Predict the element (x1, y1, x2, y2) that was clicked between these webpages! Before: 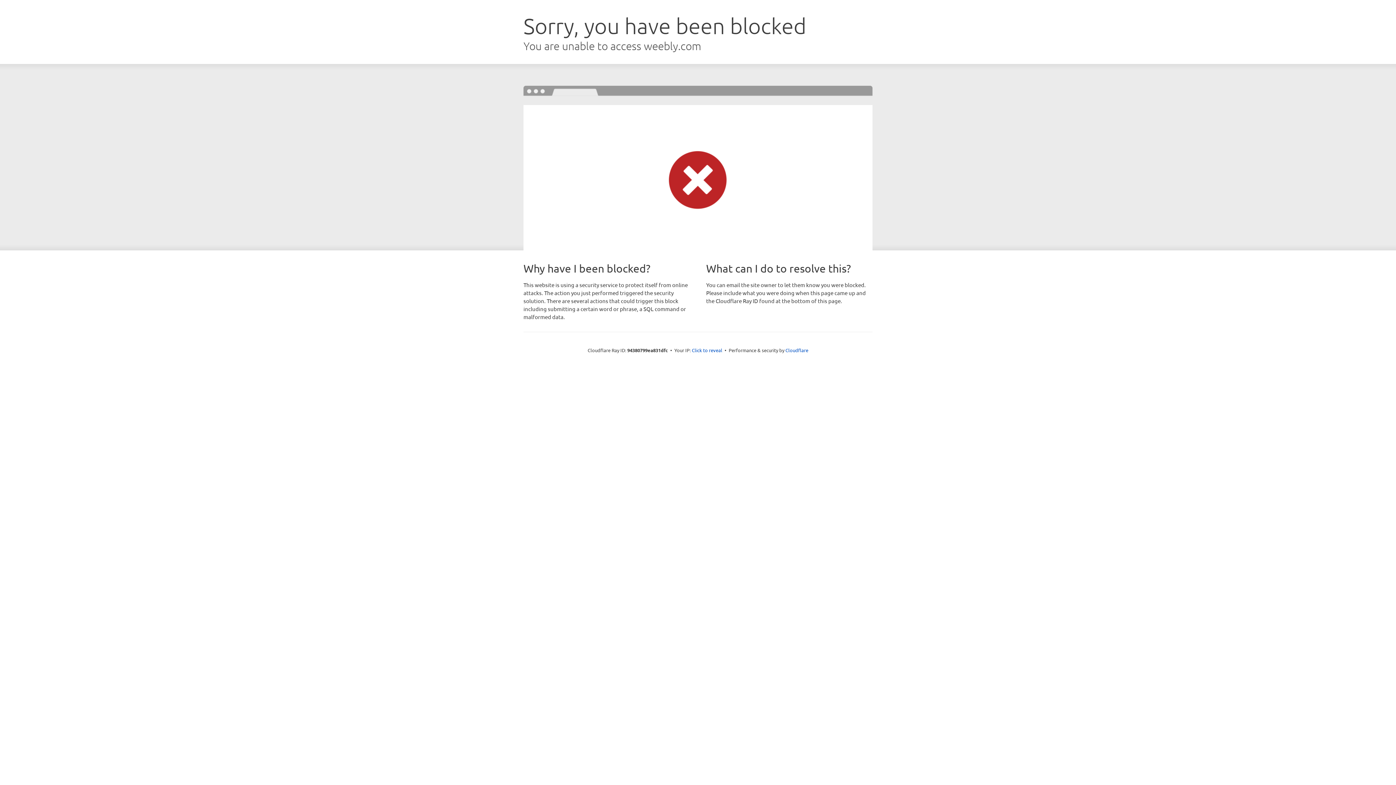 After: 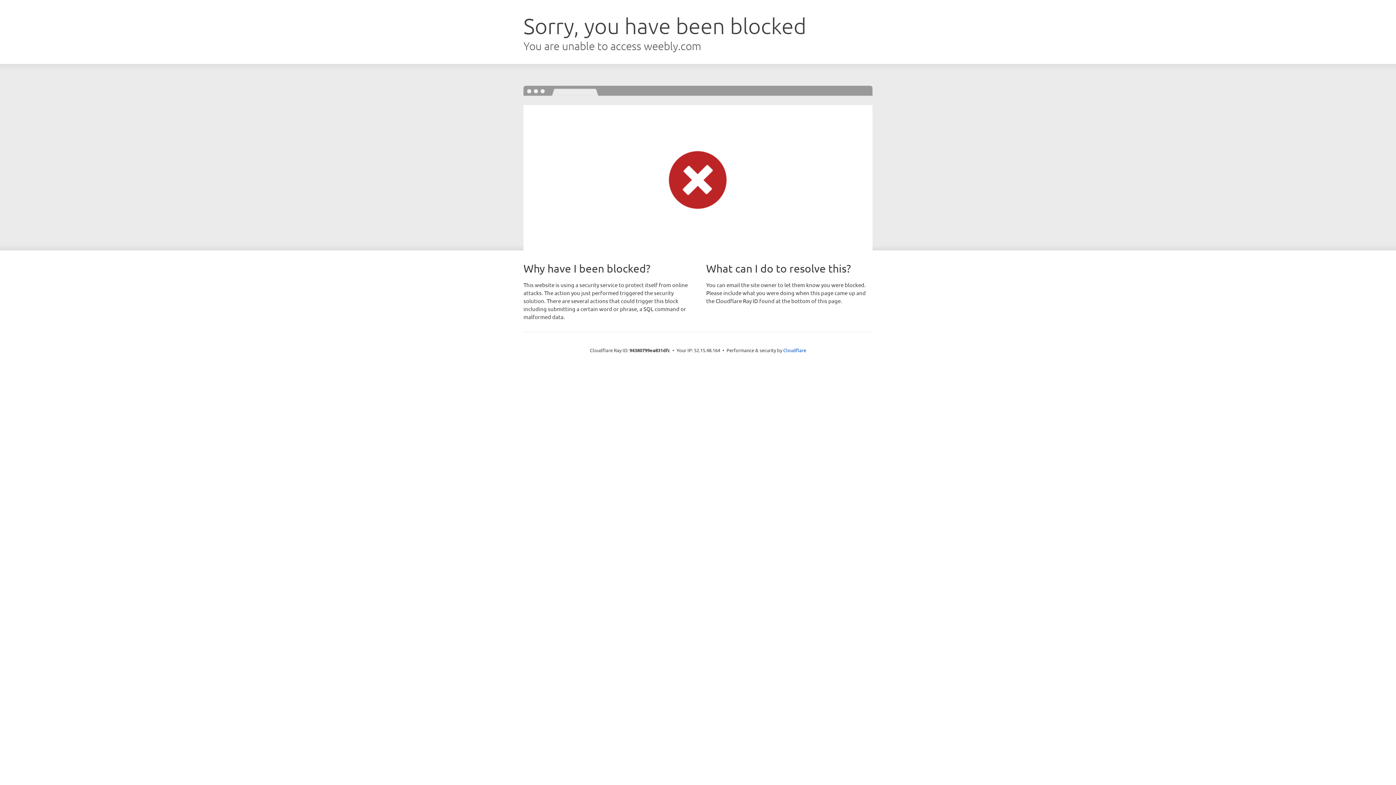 Action: bbox: (692, 346, 722, 353) label: Click to reveal